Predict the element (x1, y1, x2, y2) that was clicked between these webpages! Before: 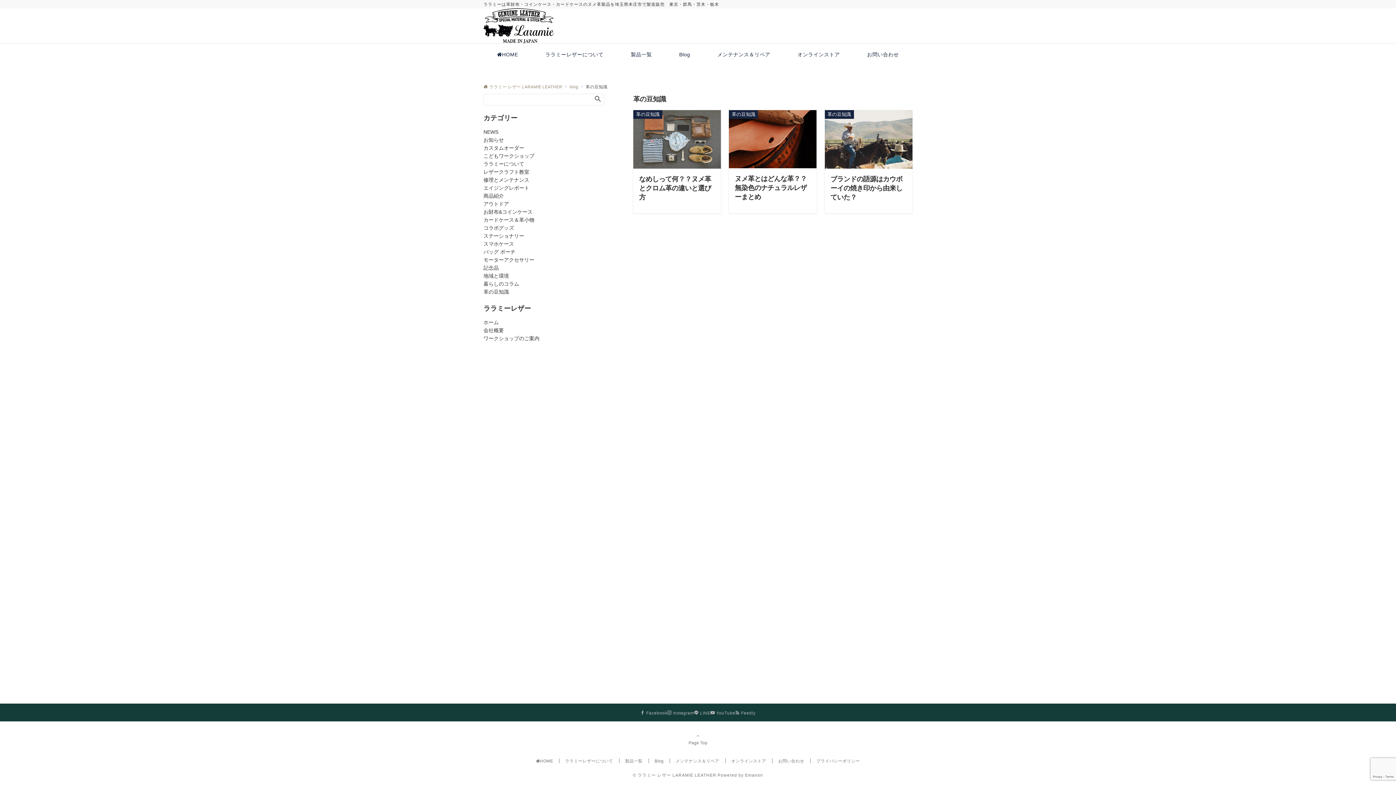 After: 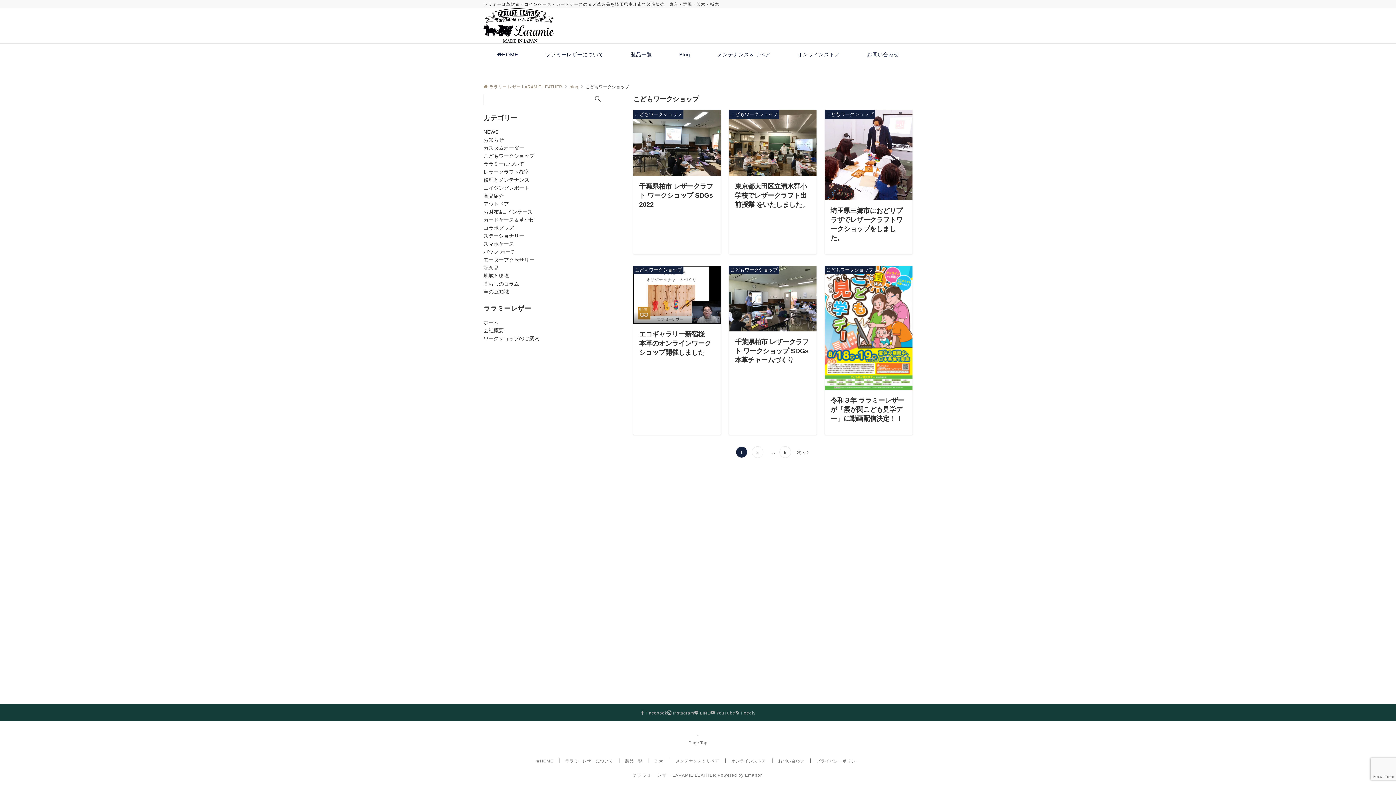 Action: label: こどもワークショップ bbox: (483, 153, 534, 158)